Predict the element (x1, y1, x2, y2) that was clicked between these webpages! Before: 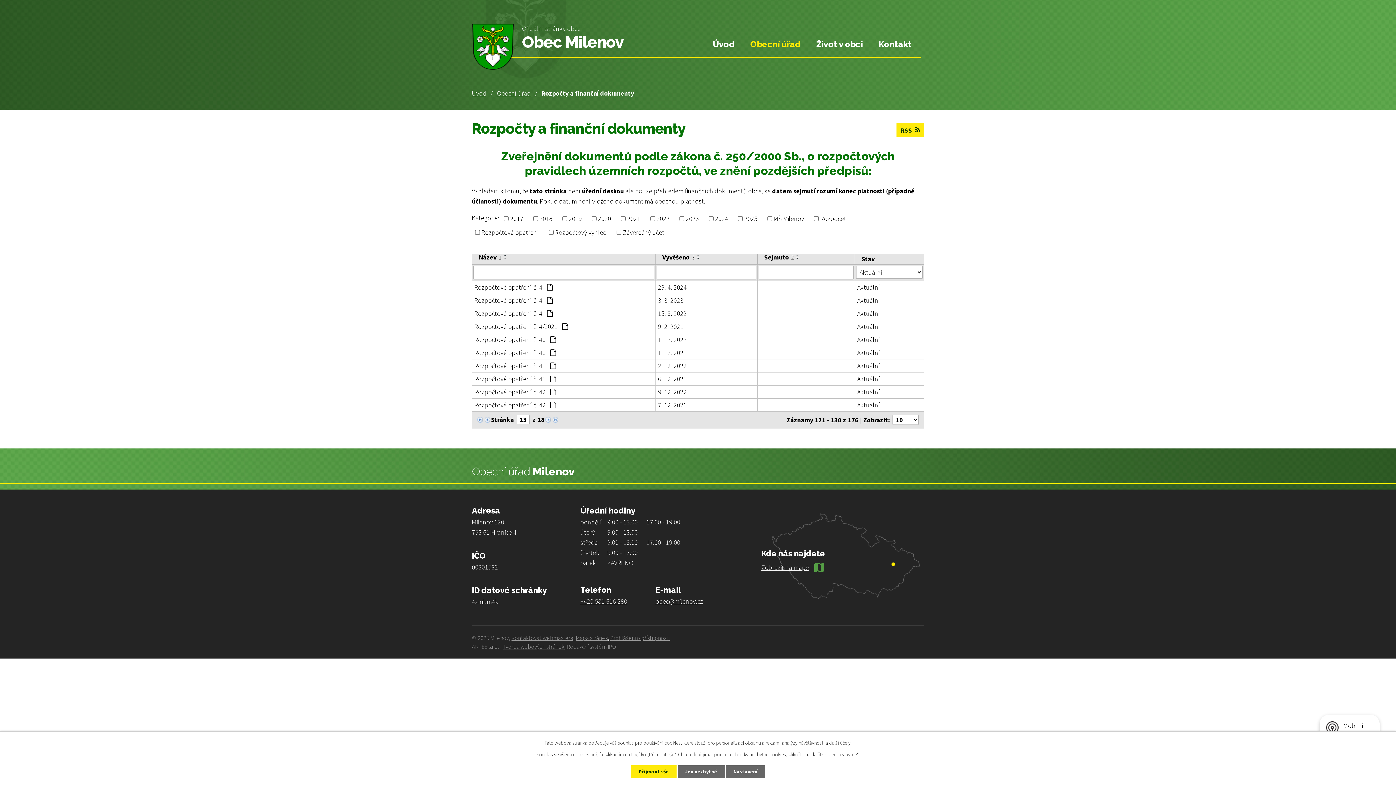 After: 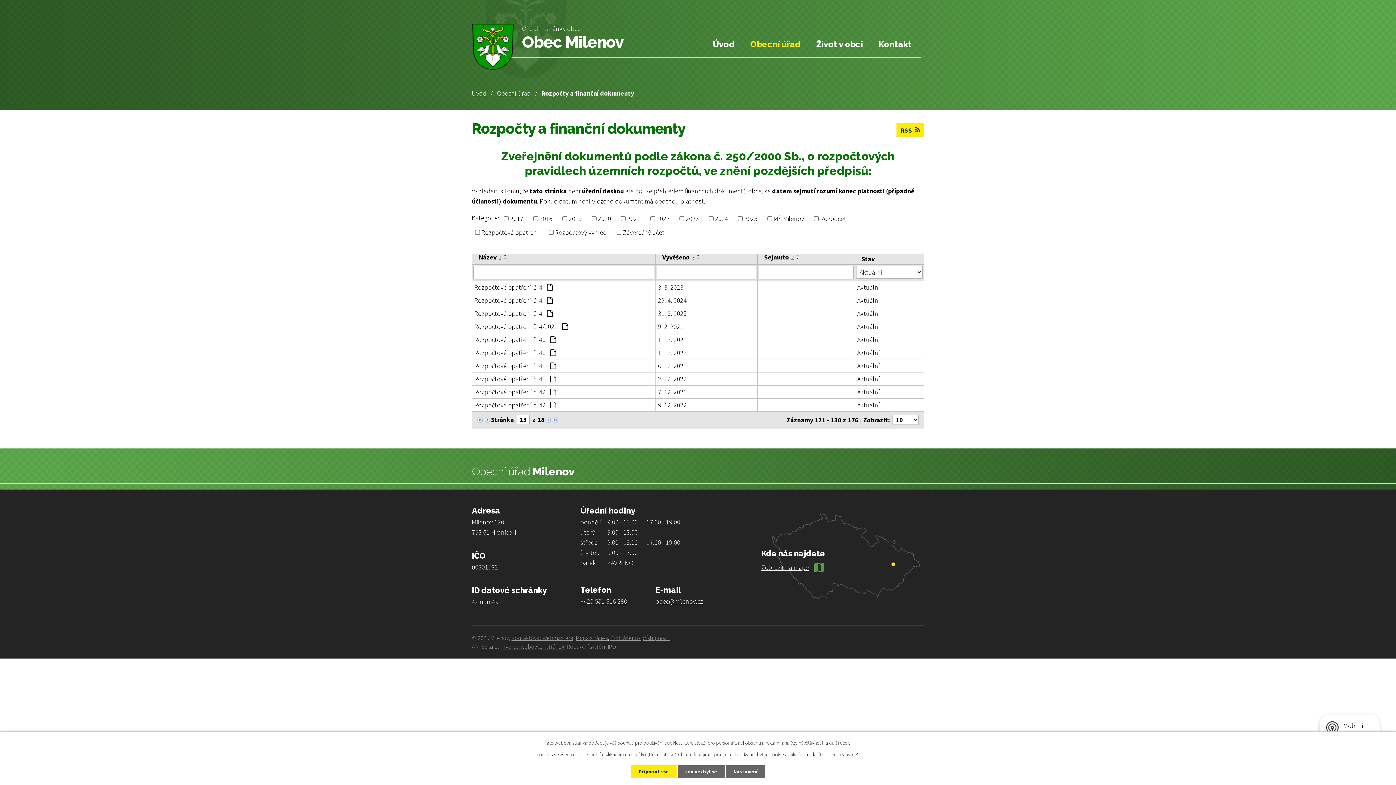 Action: bbox: (694, 254, 702, 257)